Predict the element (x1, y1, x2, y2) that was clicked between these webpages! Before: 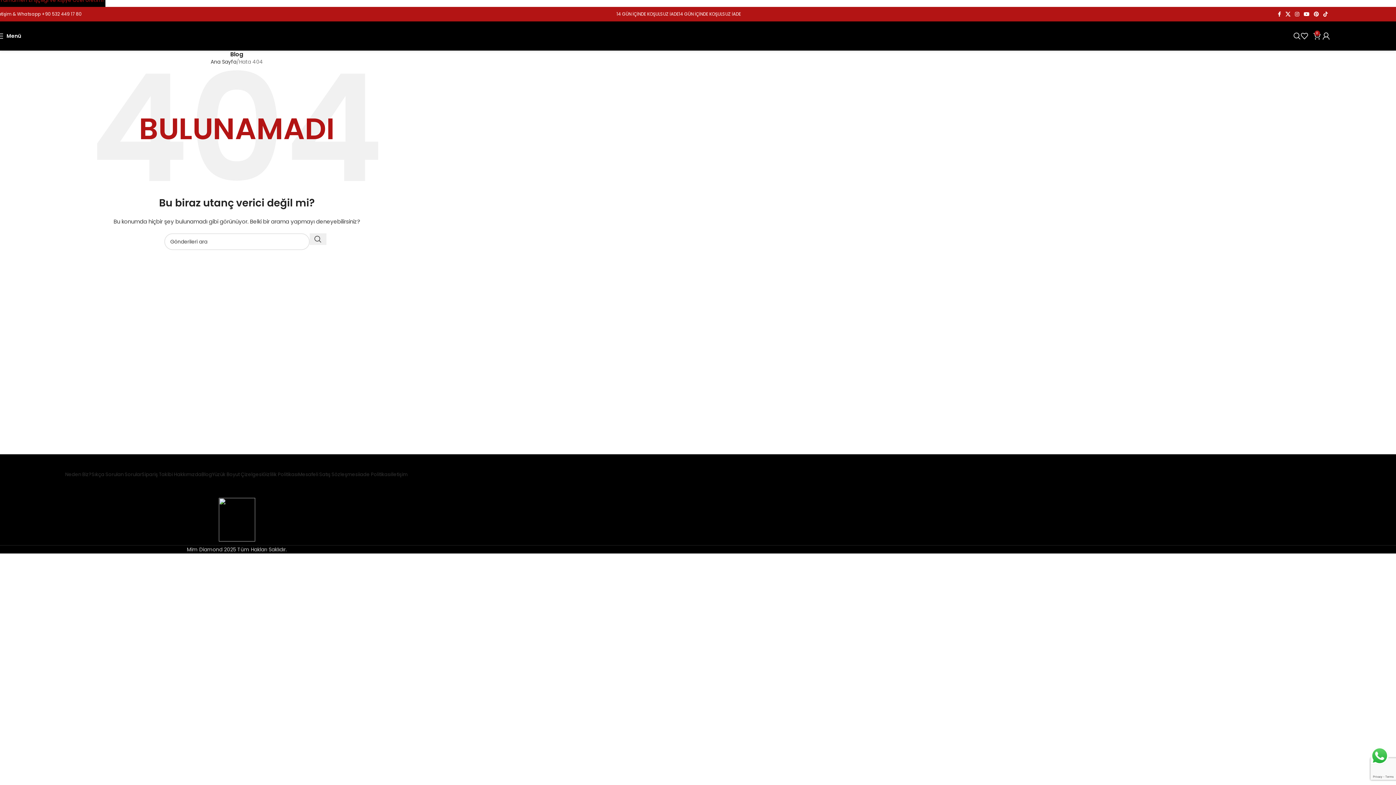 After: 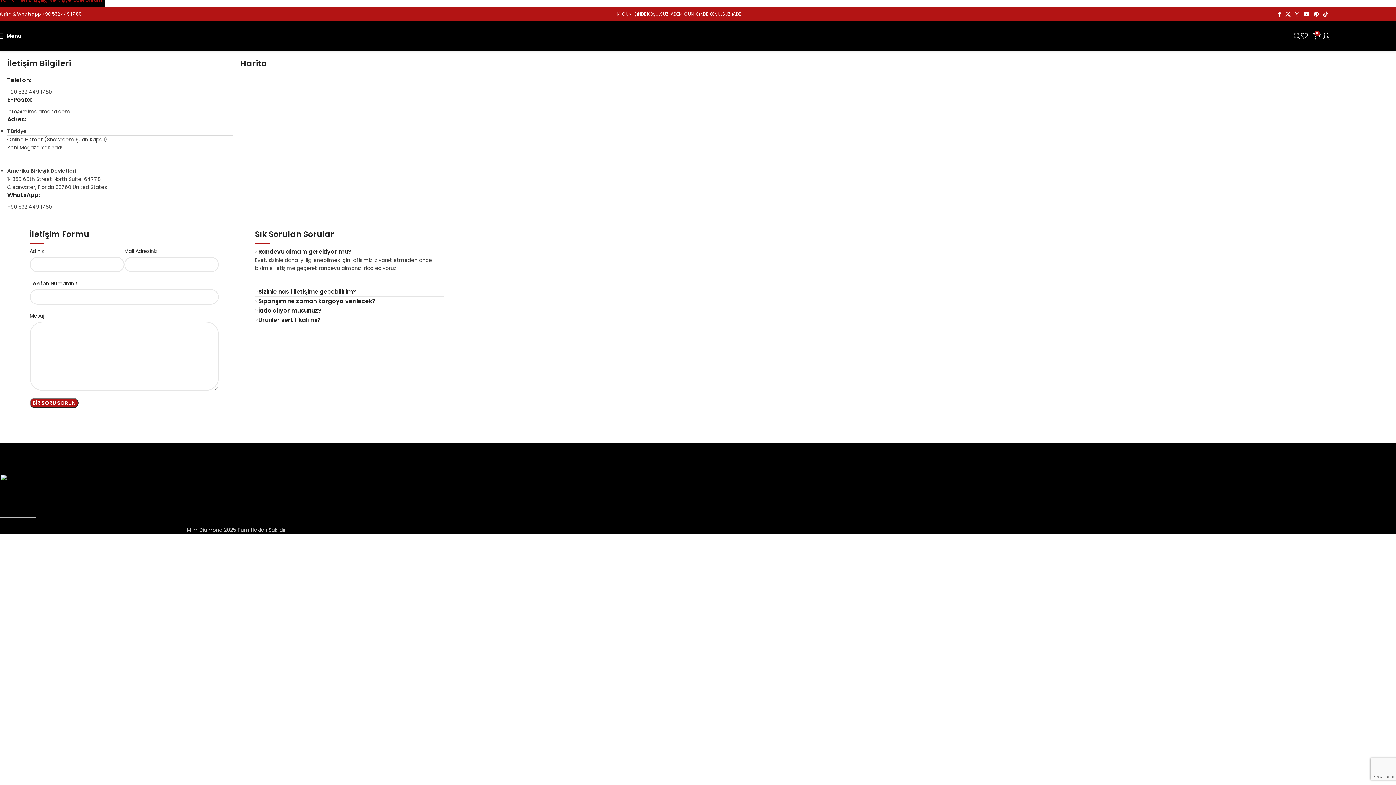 Action: bbox: (391, 467, 407, 481) label: İletişim